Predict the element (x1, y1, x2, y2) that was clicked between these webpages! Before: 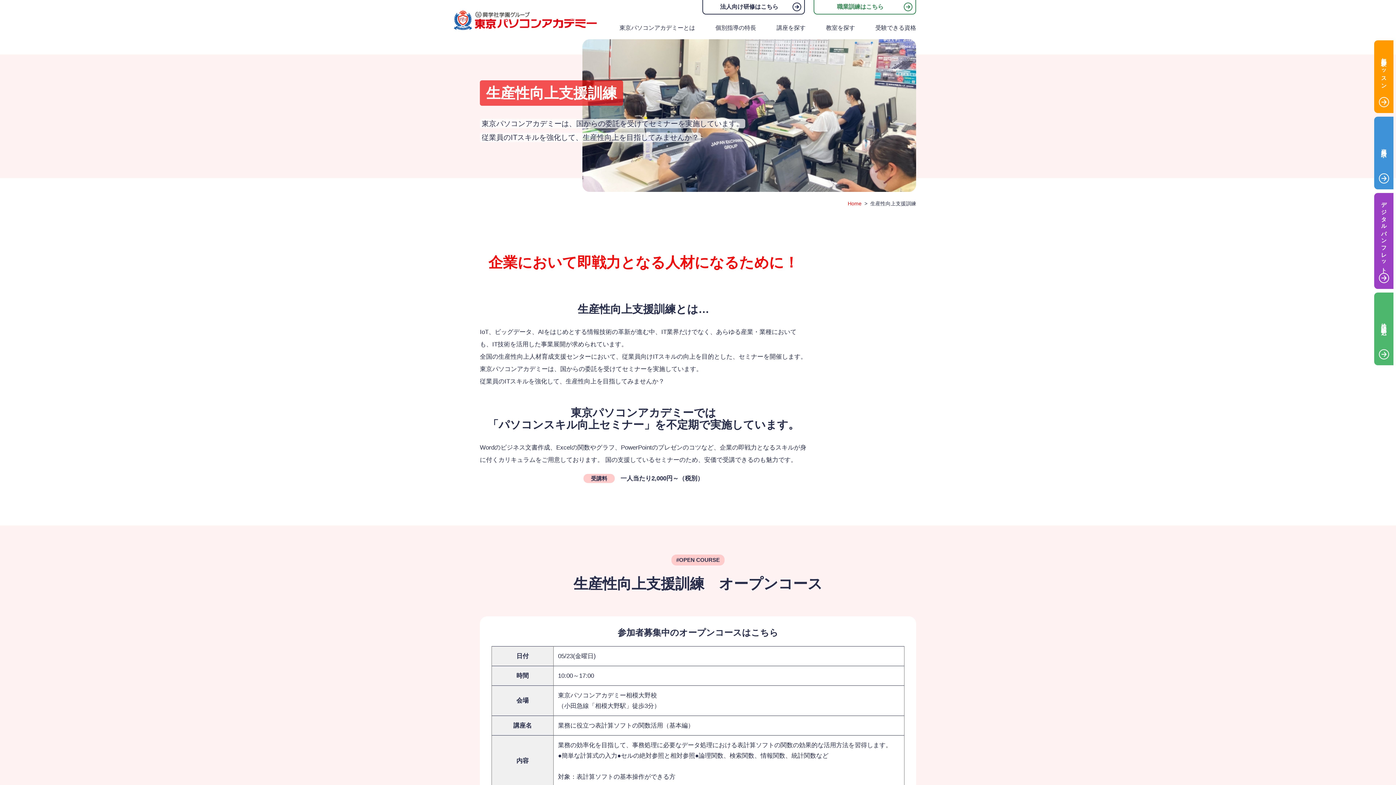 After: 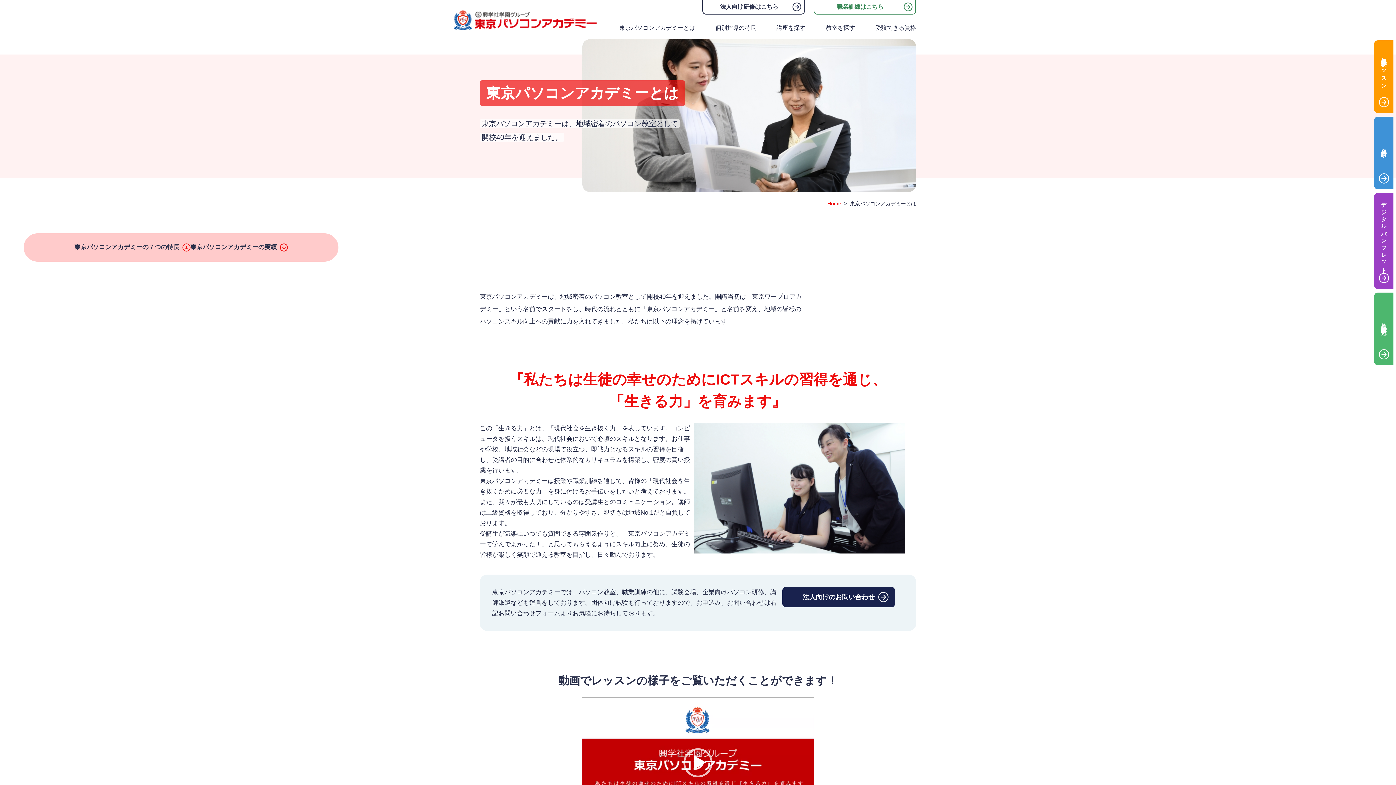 Action: bbox: (619, 24, 695, 30) label: 東京パソコンアカデミーとは